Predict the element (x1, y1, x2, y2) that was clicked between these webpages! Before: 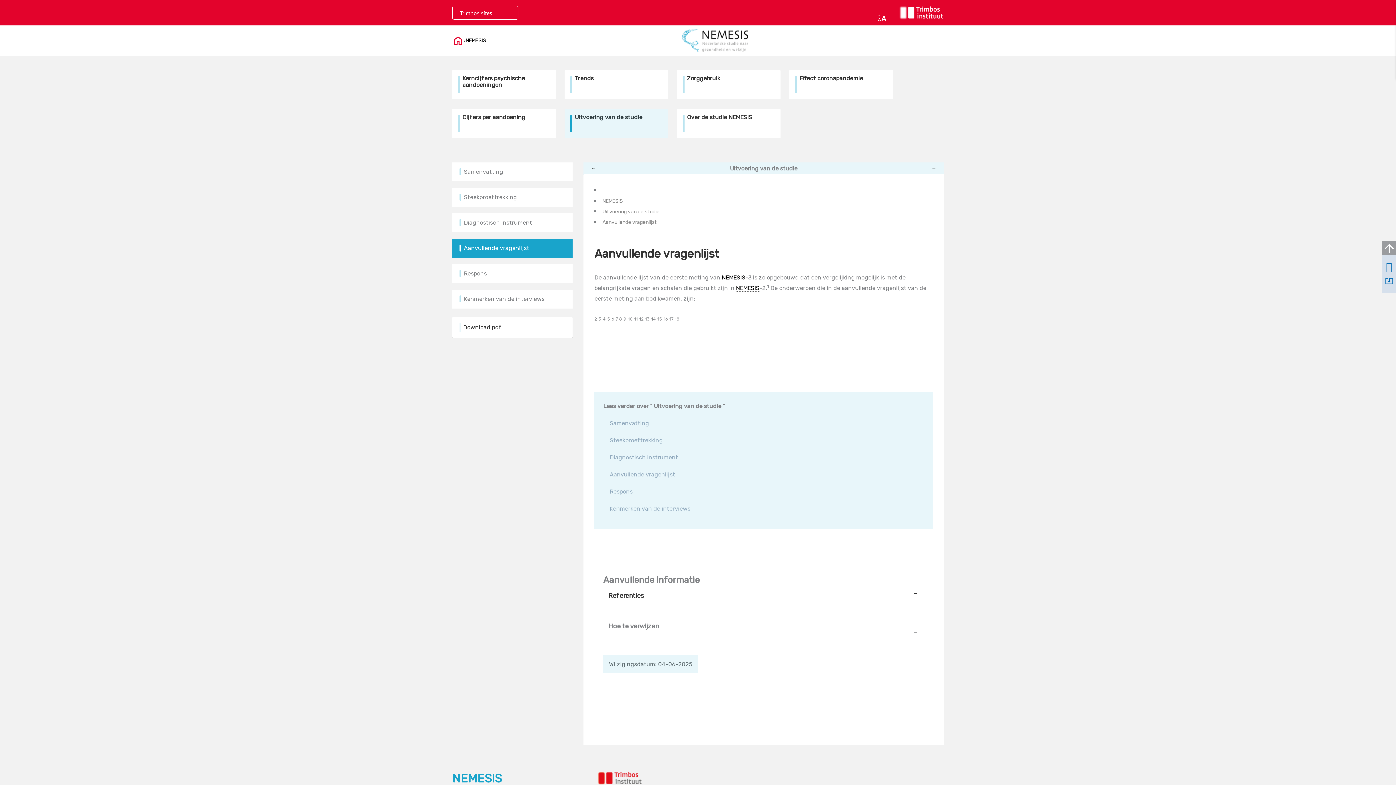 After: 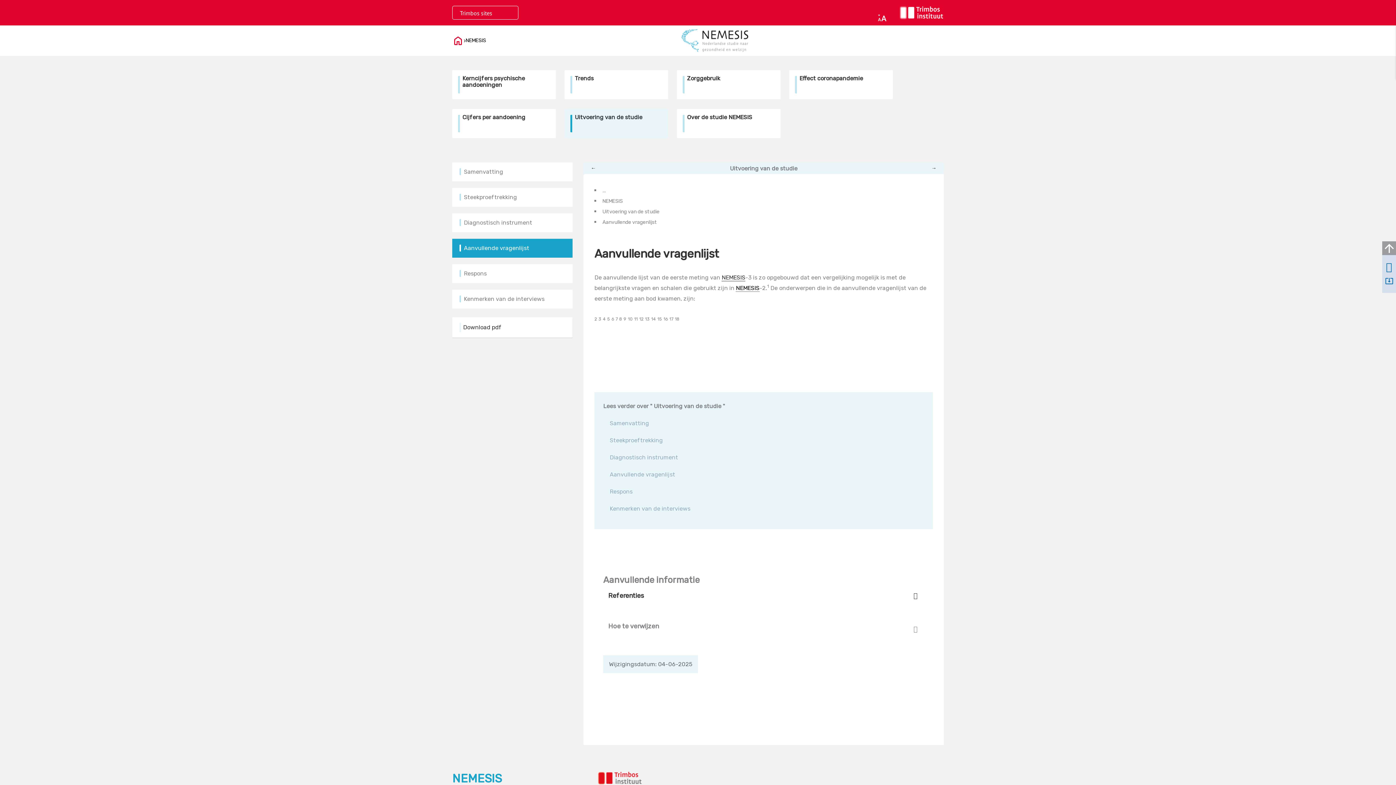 Action: label: NEMESIS bbox: (721, 274, 745, 281)